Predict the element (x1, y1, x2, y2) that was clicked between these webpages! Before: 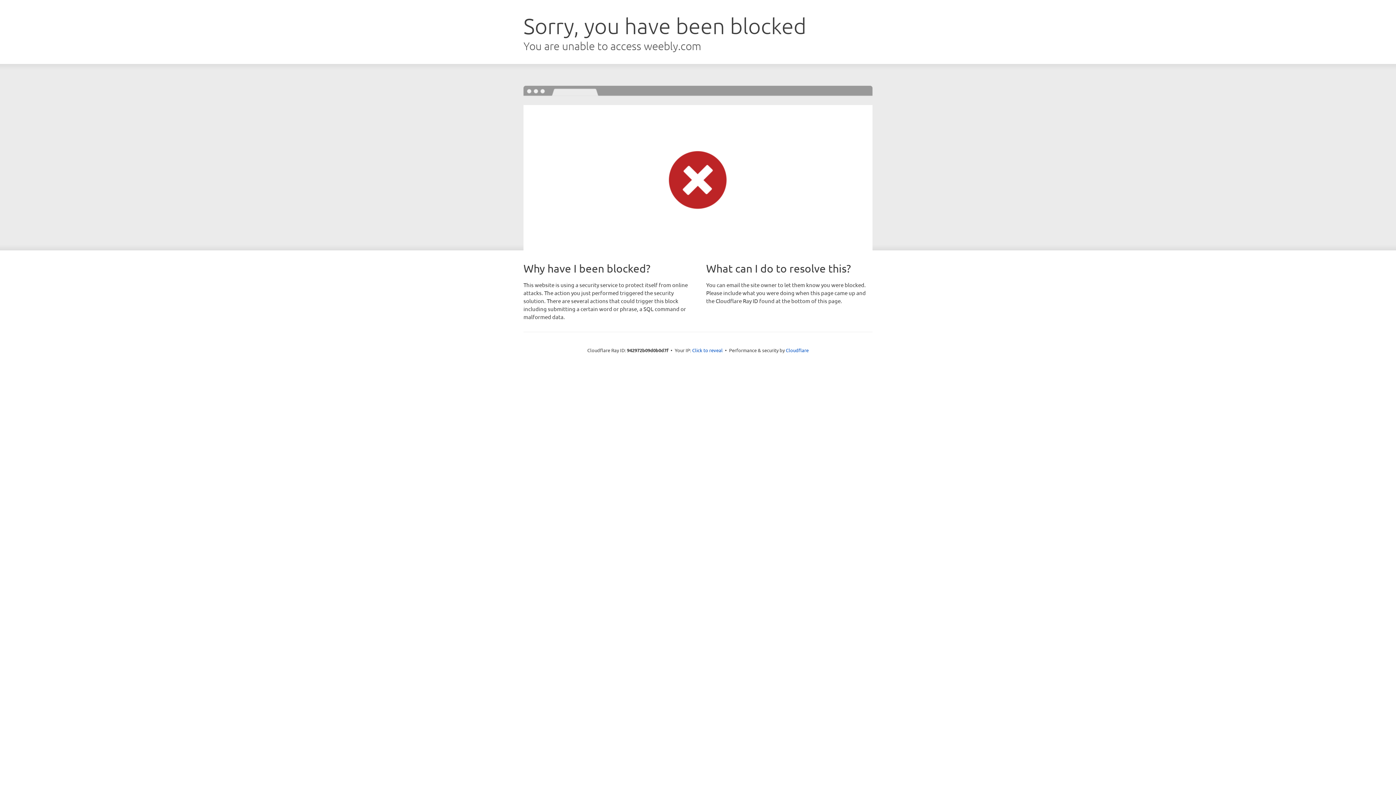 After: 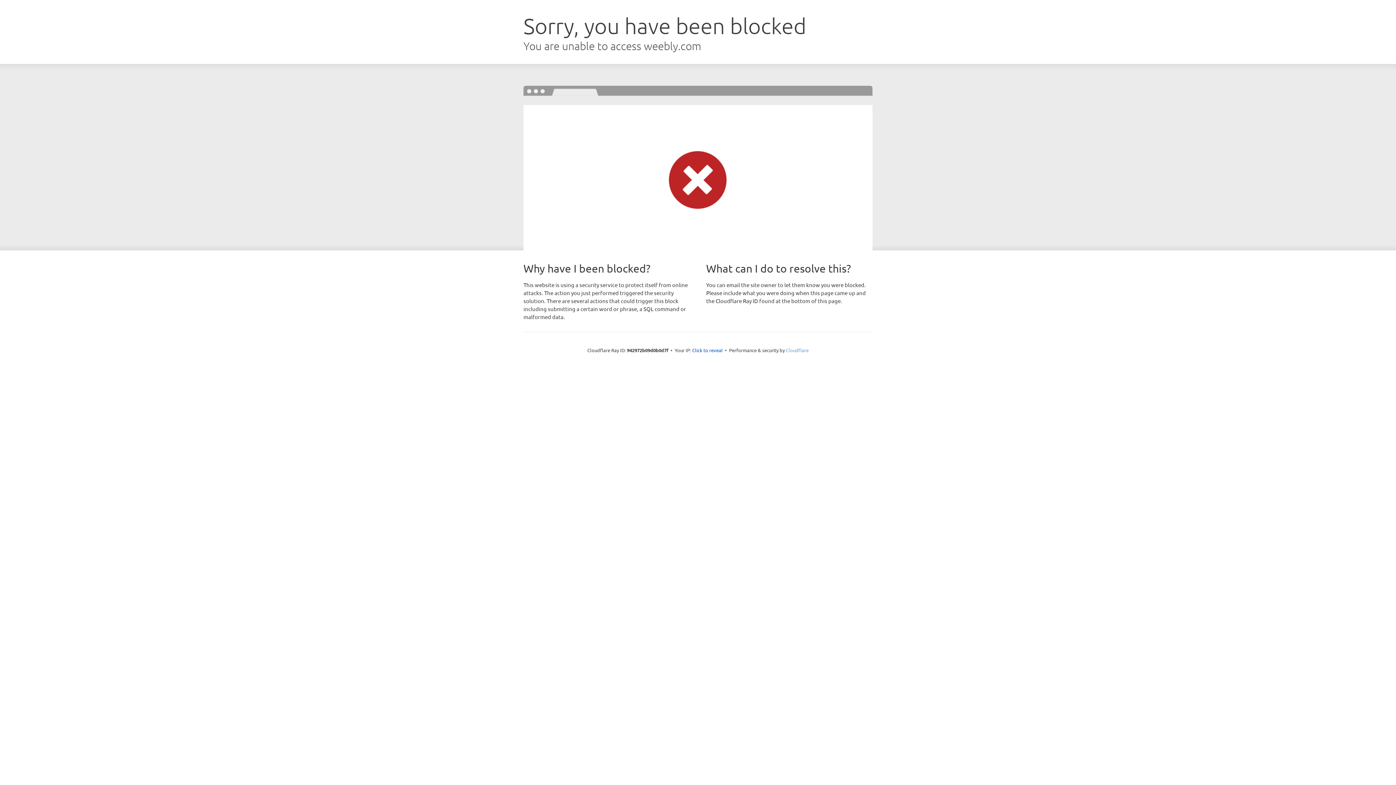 Action: label: Cloudflare bbox: (786, 347, 808, 353)